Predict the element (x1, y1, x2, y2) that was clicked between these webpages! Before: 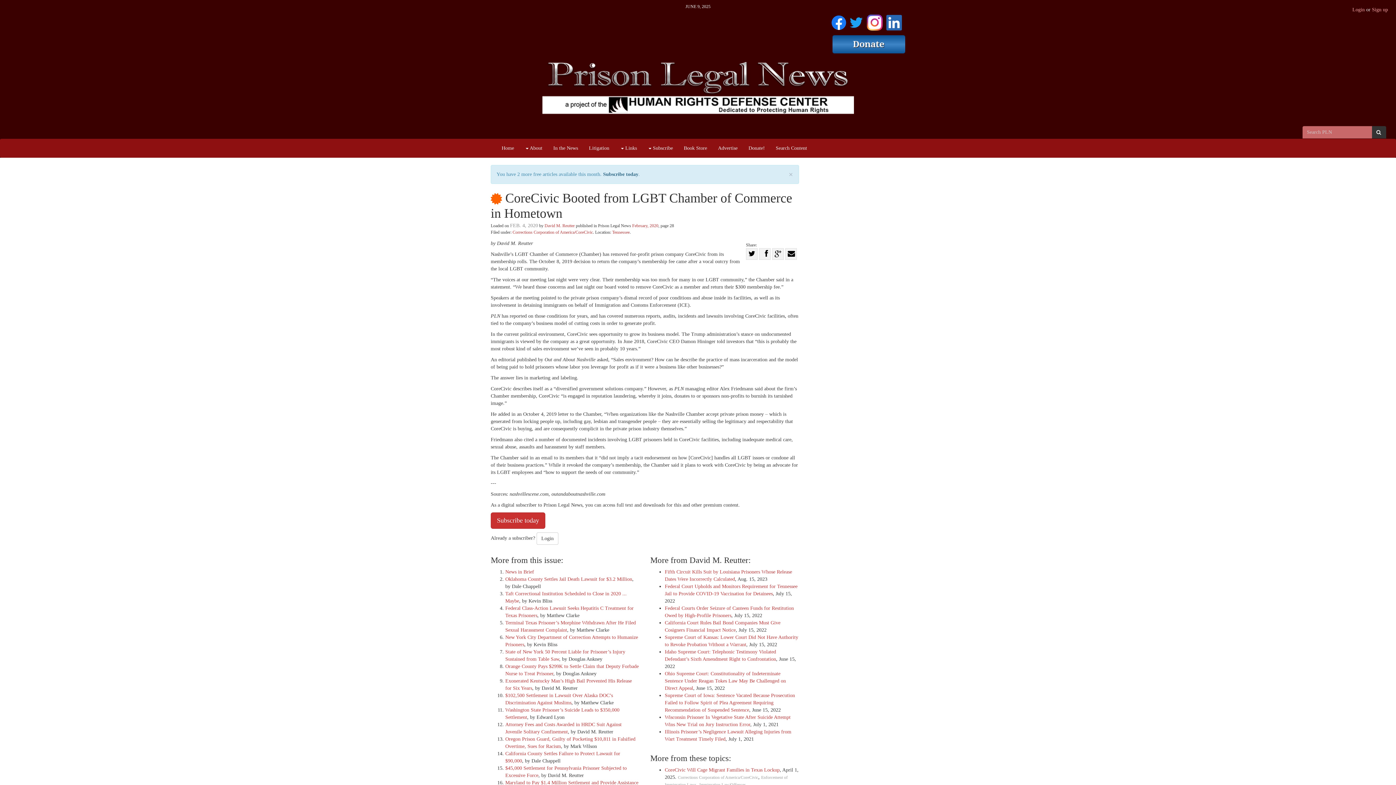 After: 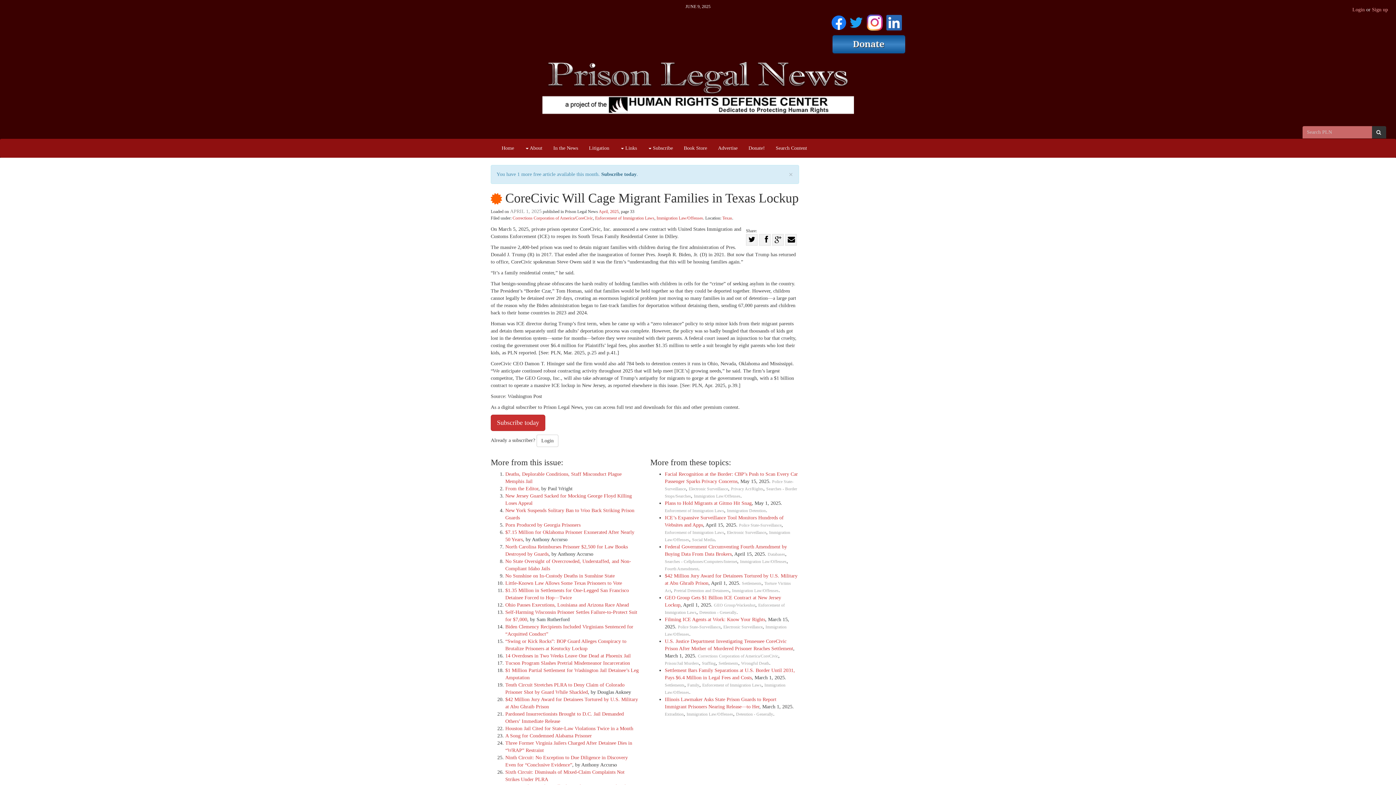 Action: bbox: (665, 767, 779, 773) label: CoreCivic Will Cage Migrant Families in Texas Lockup